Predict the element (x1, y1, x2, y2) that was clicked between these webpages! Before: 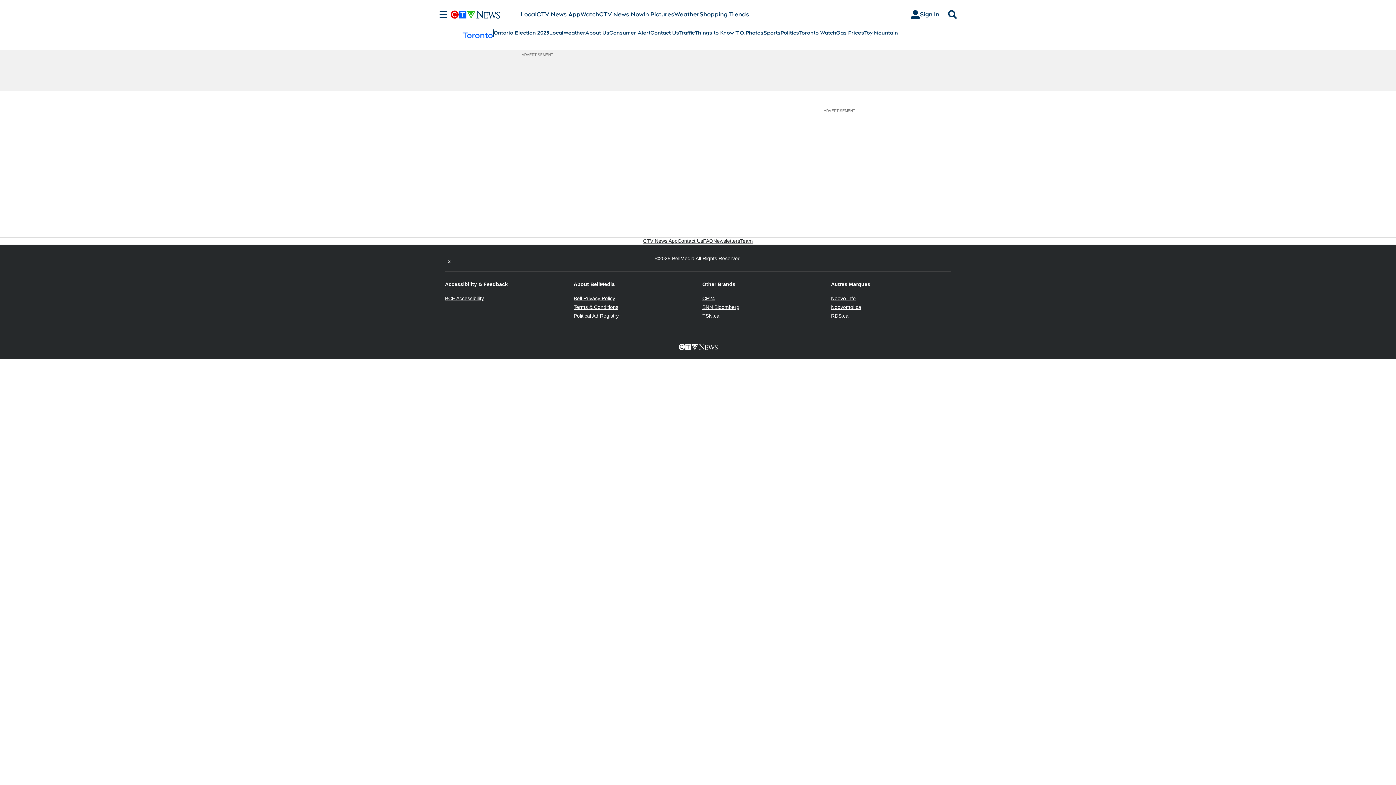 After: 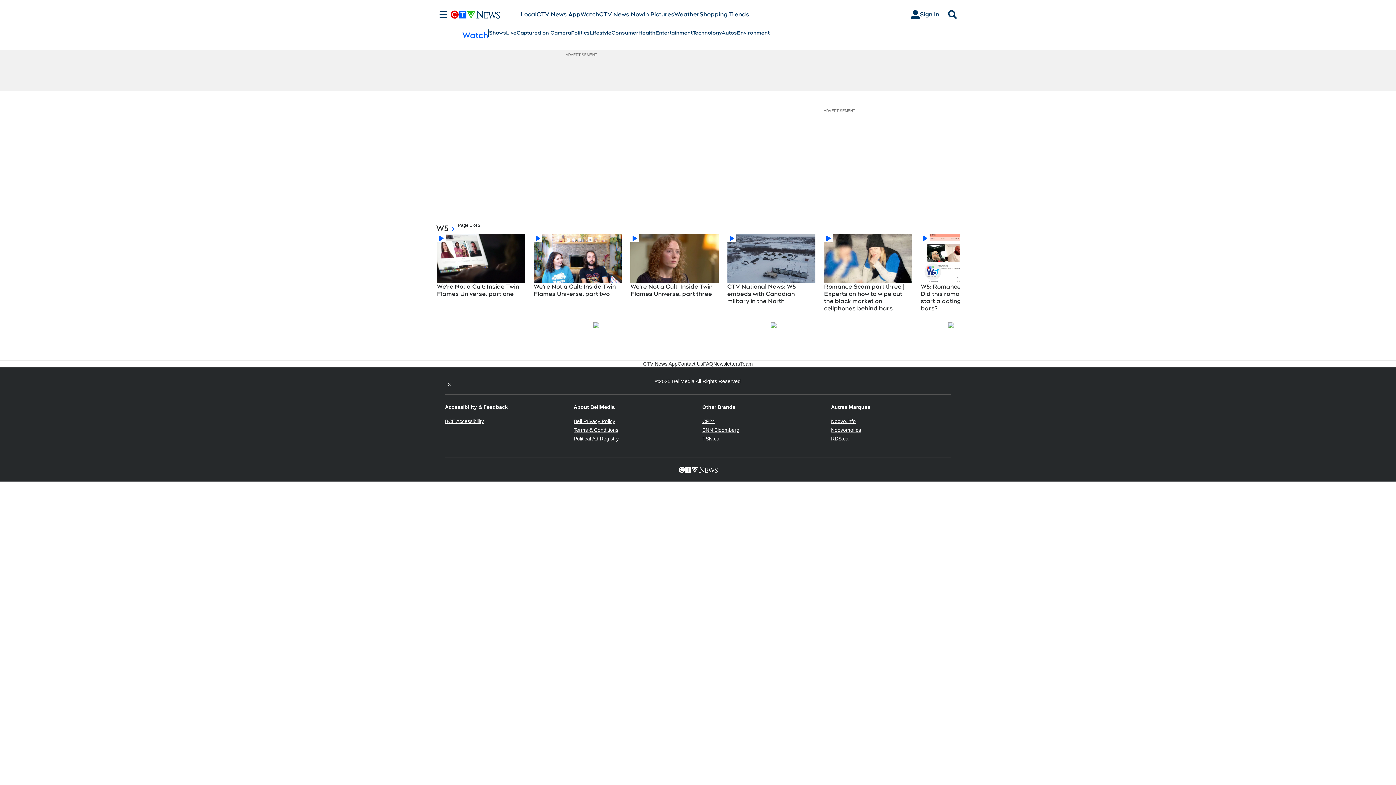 Action: bbox: (580, 10, 599, 18) label: Watch